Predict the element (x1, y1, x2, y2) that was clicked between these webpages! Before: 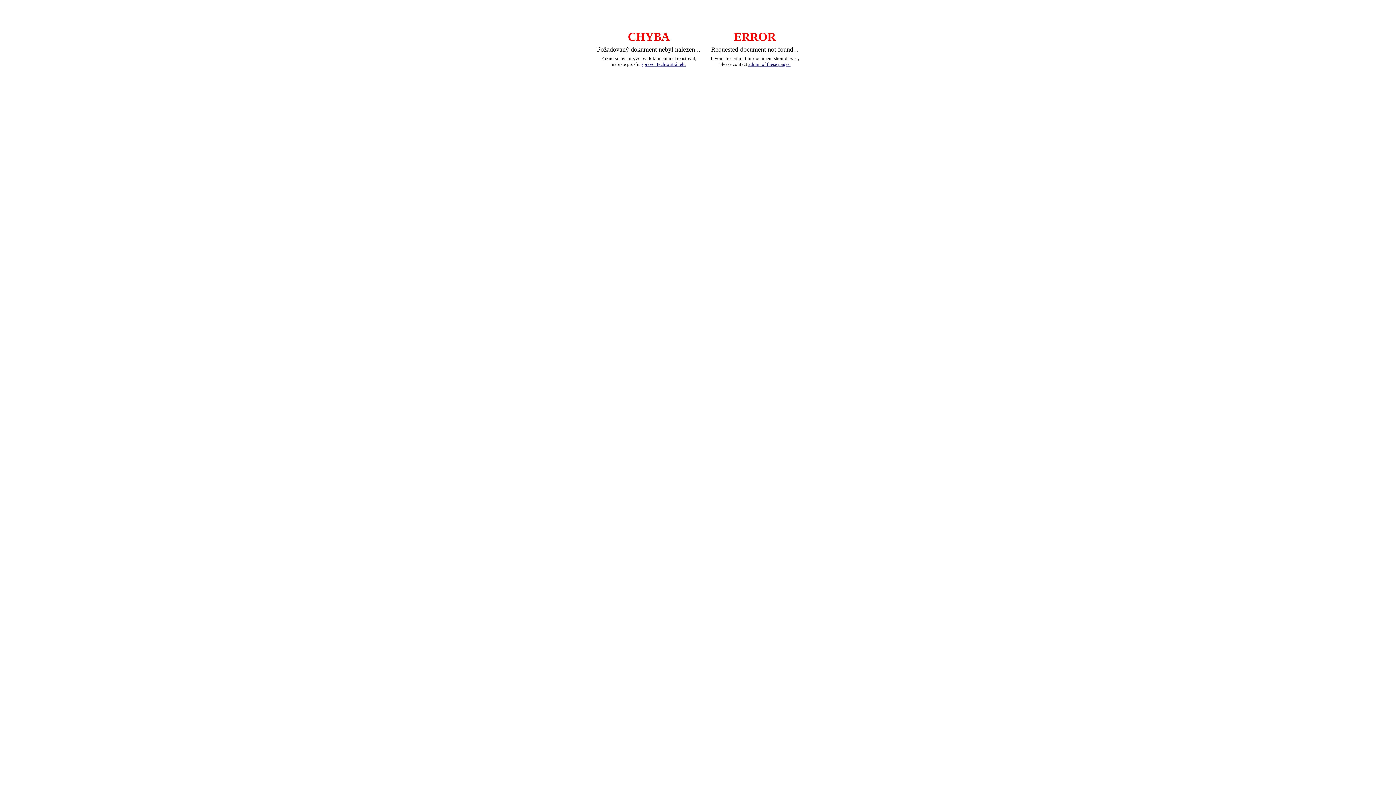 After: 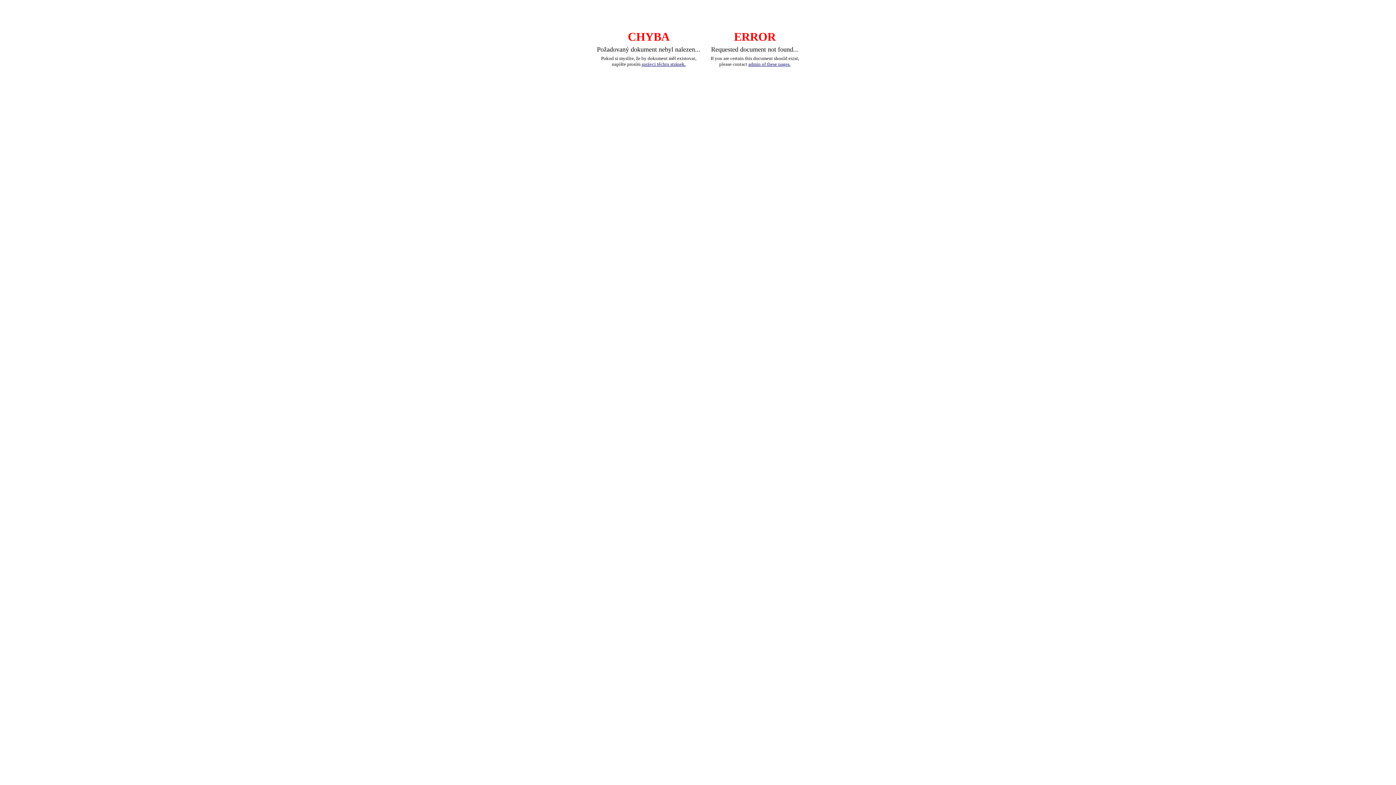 Action: bbox: (748, 61, 790, 66) label: admin of these pages.